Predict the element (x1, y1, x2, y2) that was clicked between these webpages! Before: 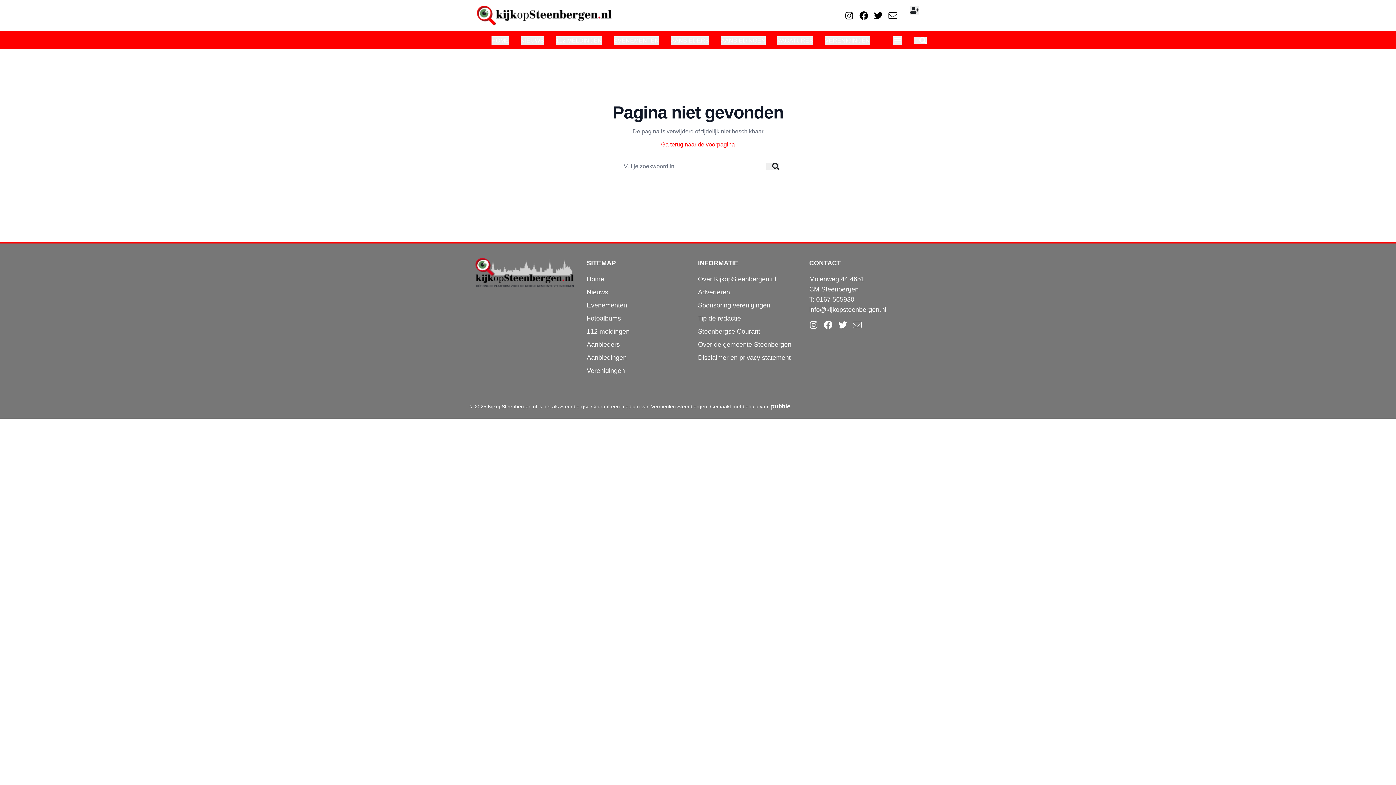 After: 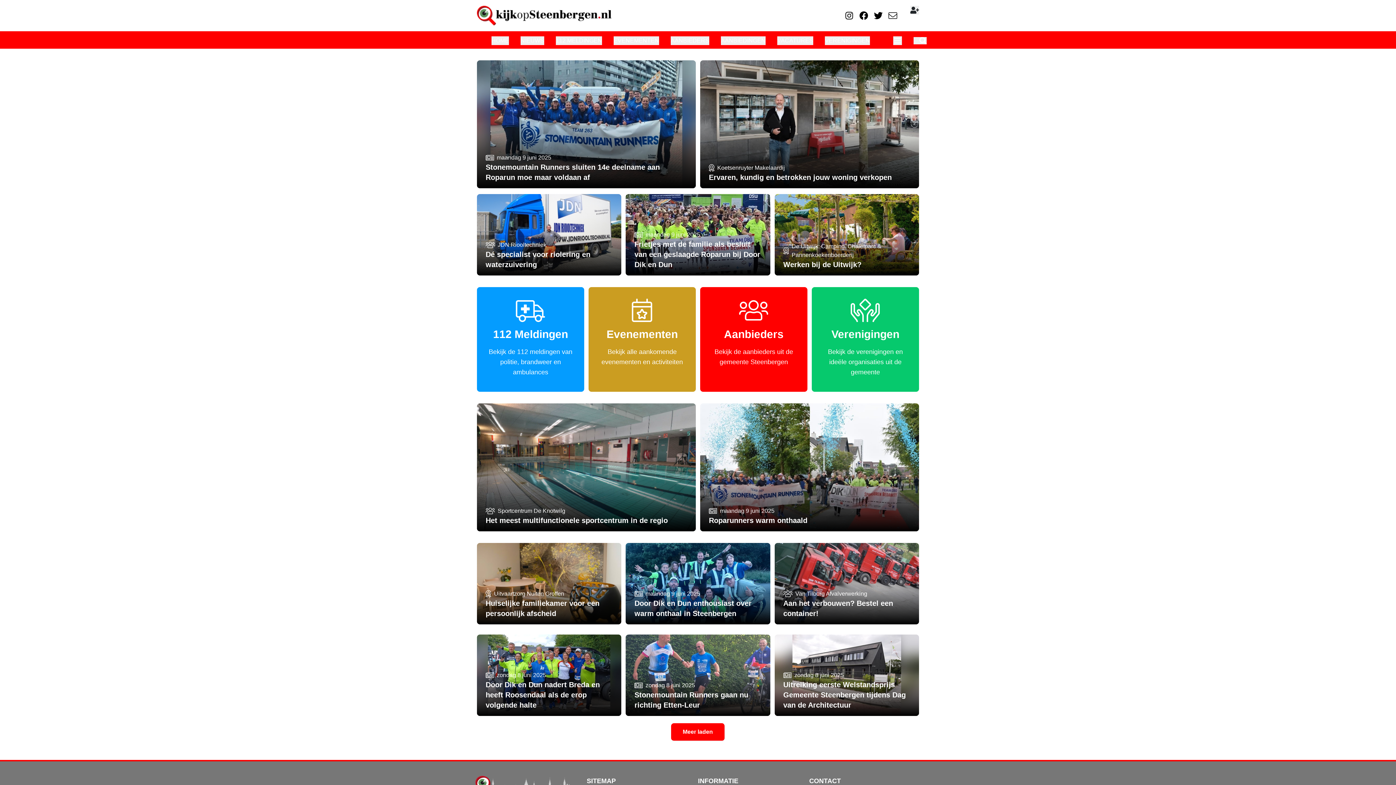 Action: bbox: (661, 141, 735, 147) label: Ga terug naar de voorpagina